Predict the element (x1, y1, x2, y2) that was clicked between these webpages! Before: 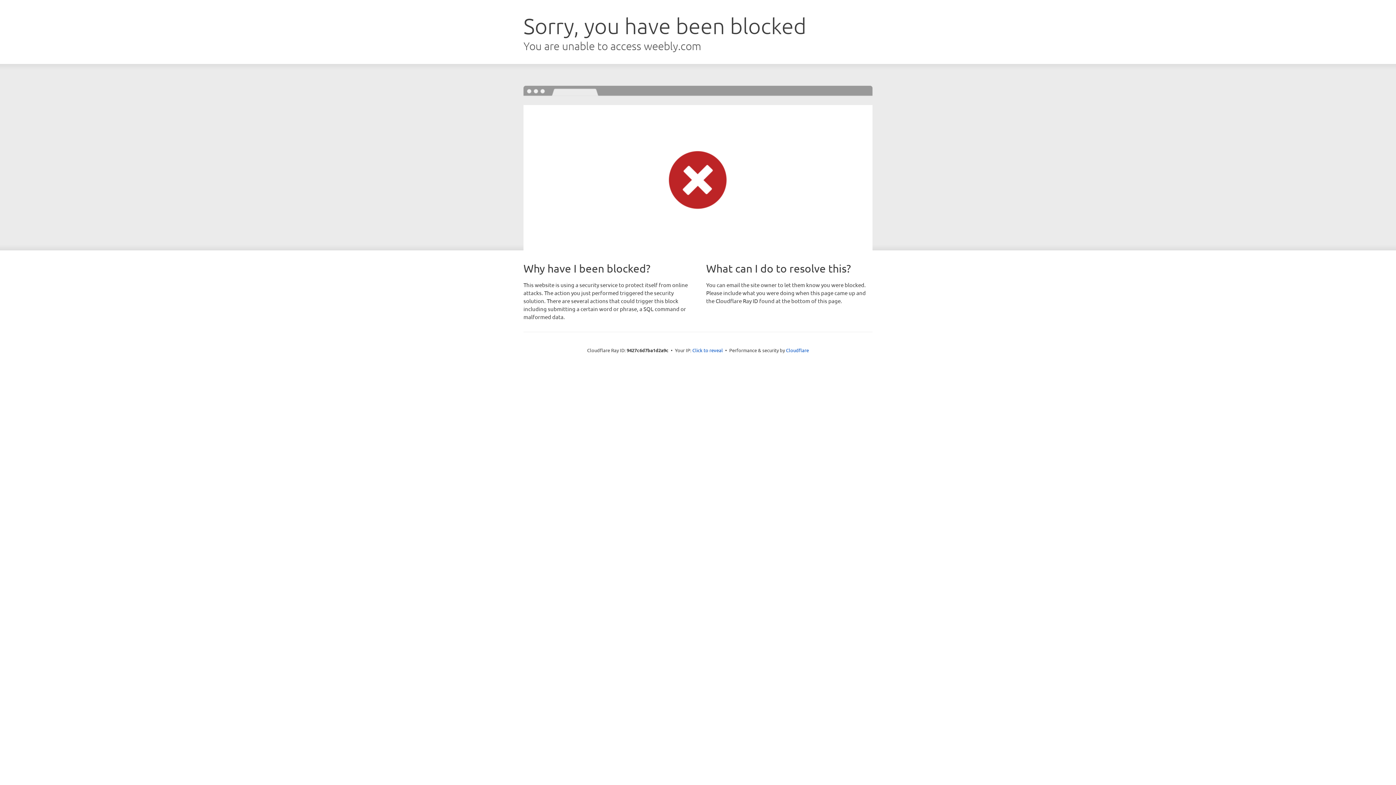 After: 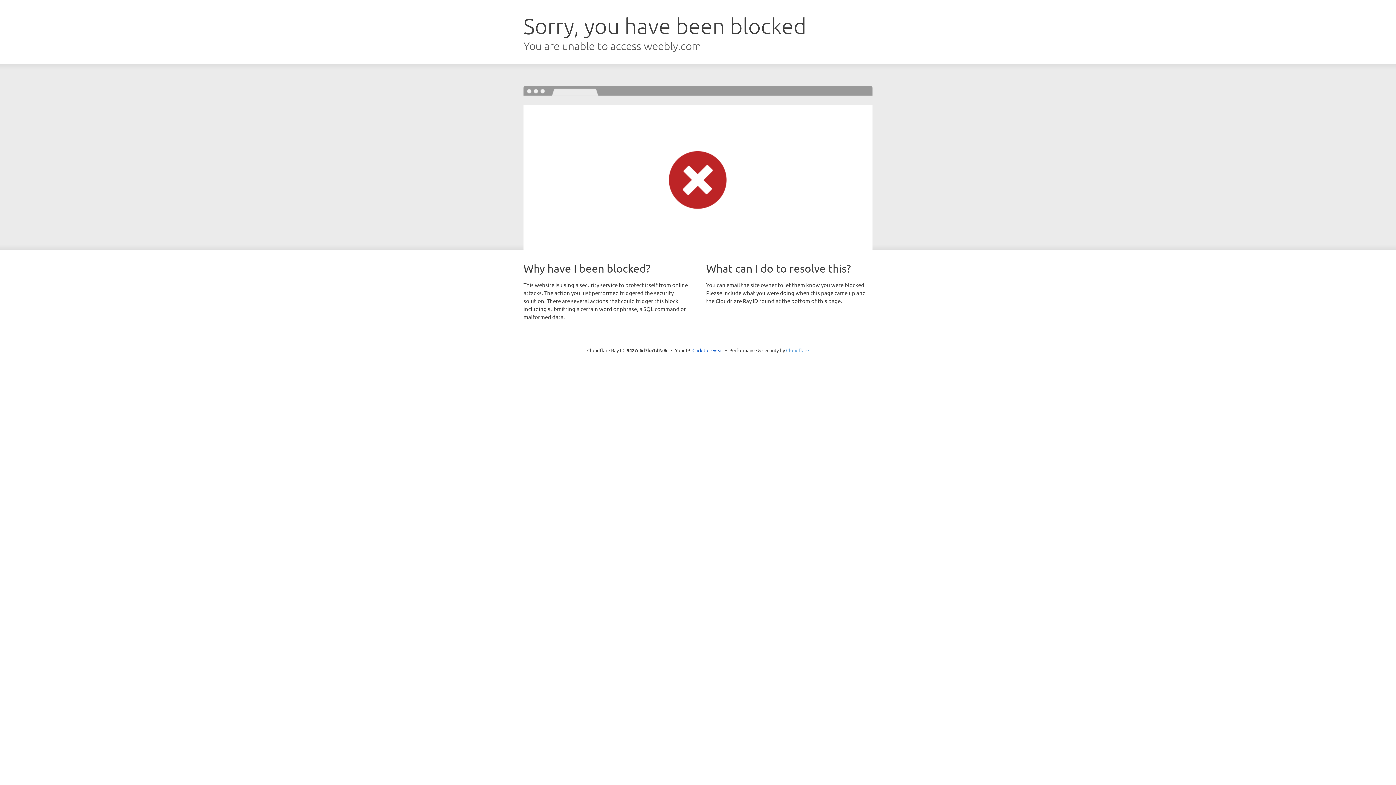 Action: label: Cloudflare bbox: (786, 347, 809, 353)